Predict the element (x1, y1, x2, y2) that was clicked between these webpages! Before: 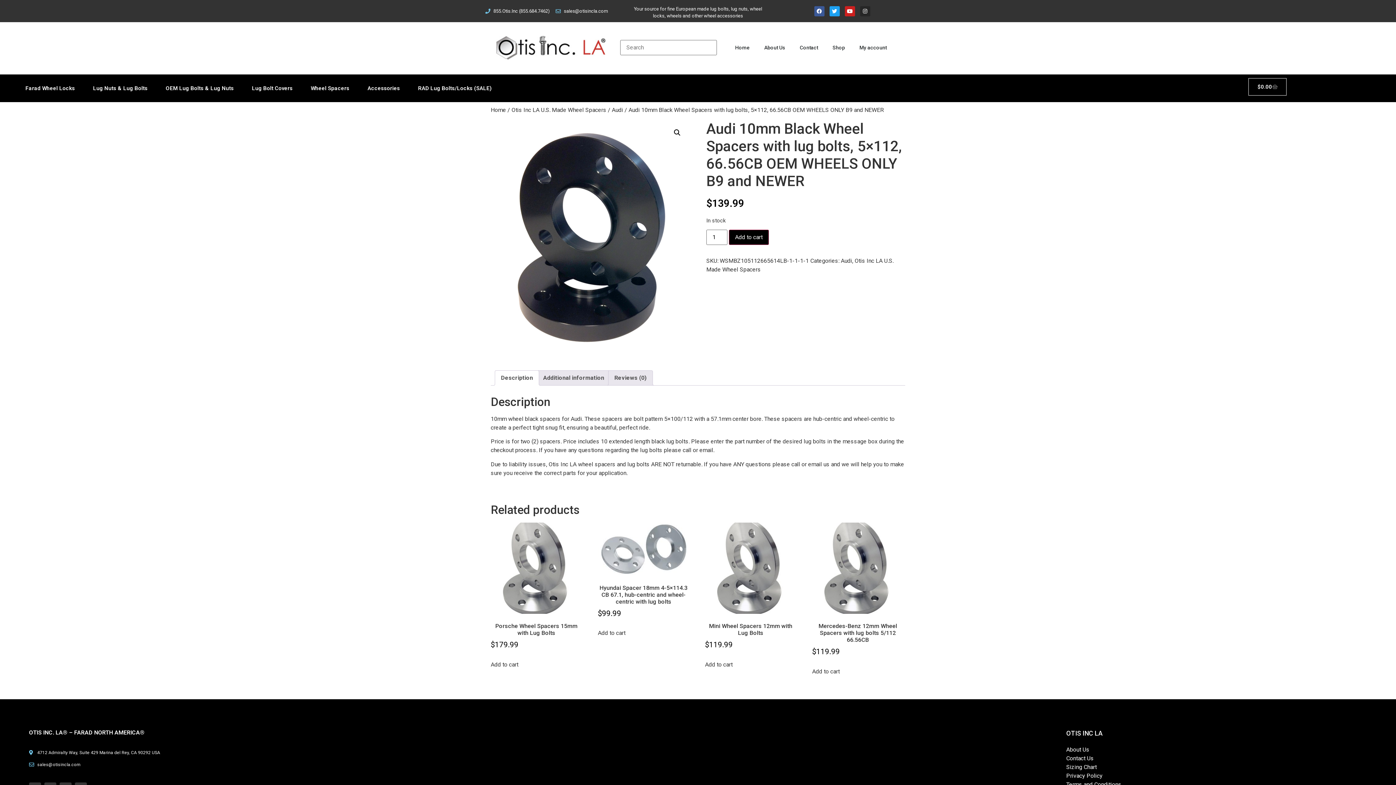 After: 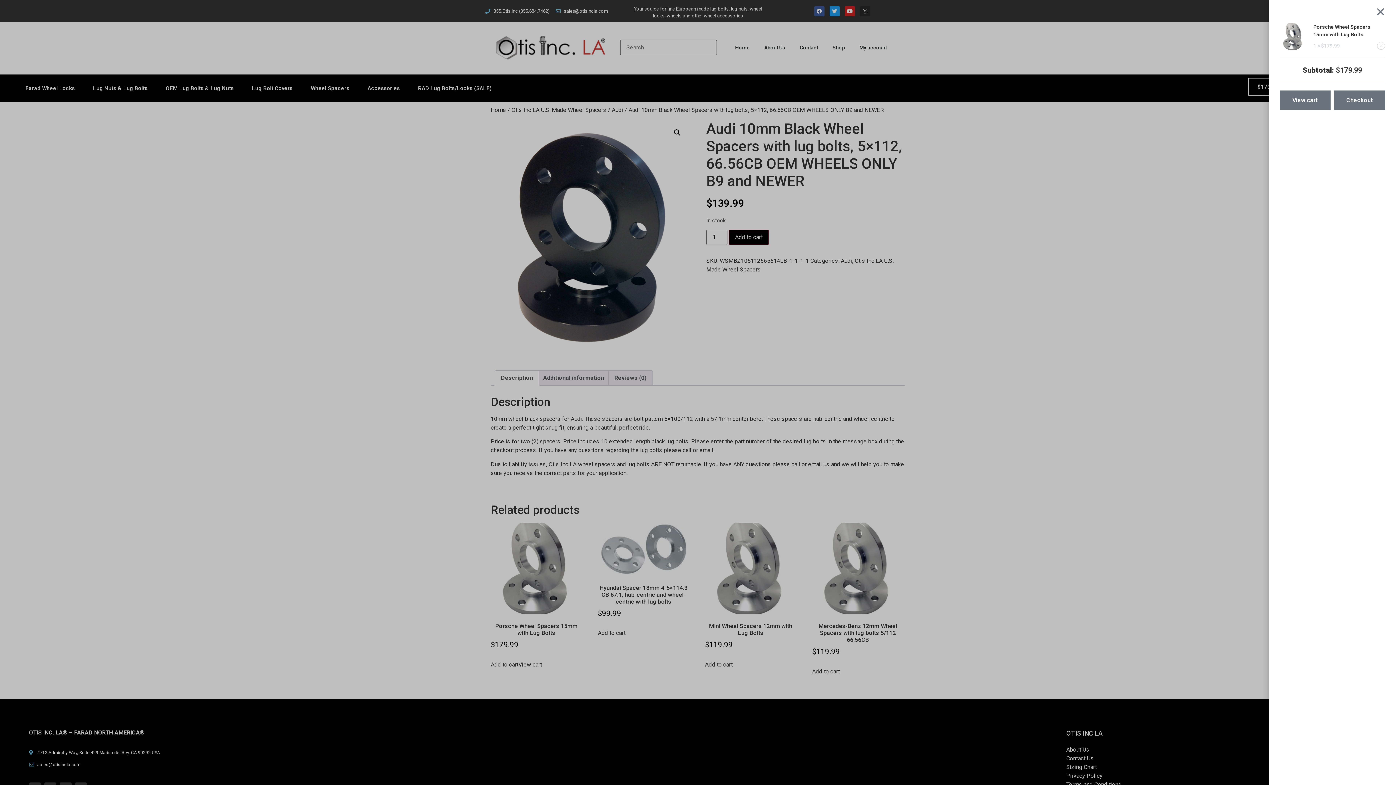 Action: bbox: (490, 660, 518, 669) label: Add to cart: “Porsche Wheel Spacers 15mm with Lug Bolts”